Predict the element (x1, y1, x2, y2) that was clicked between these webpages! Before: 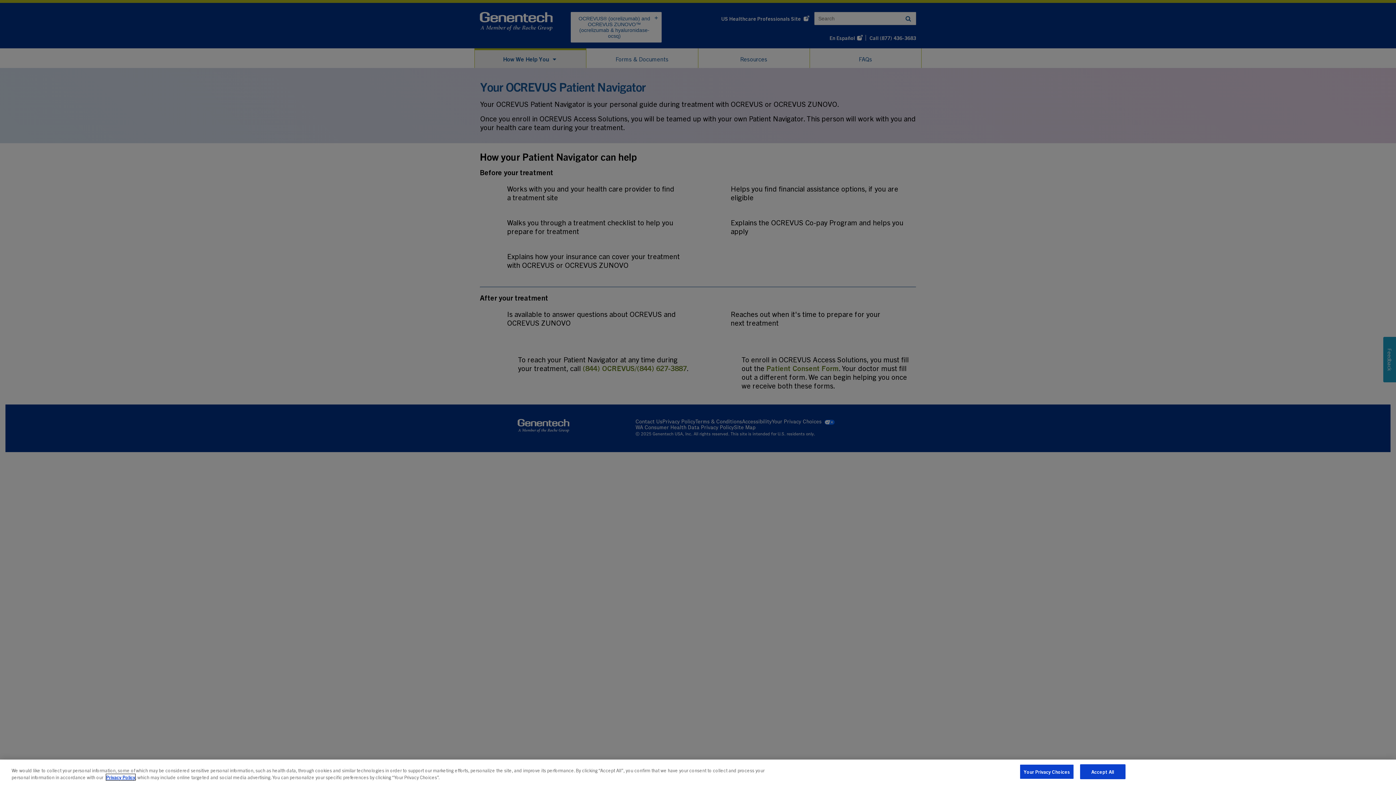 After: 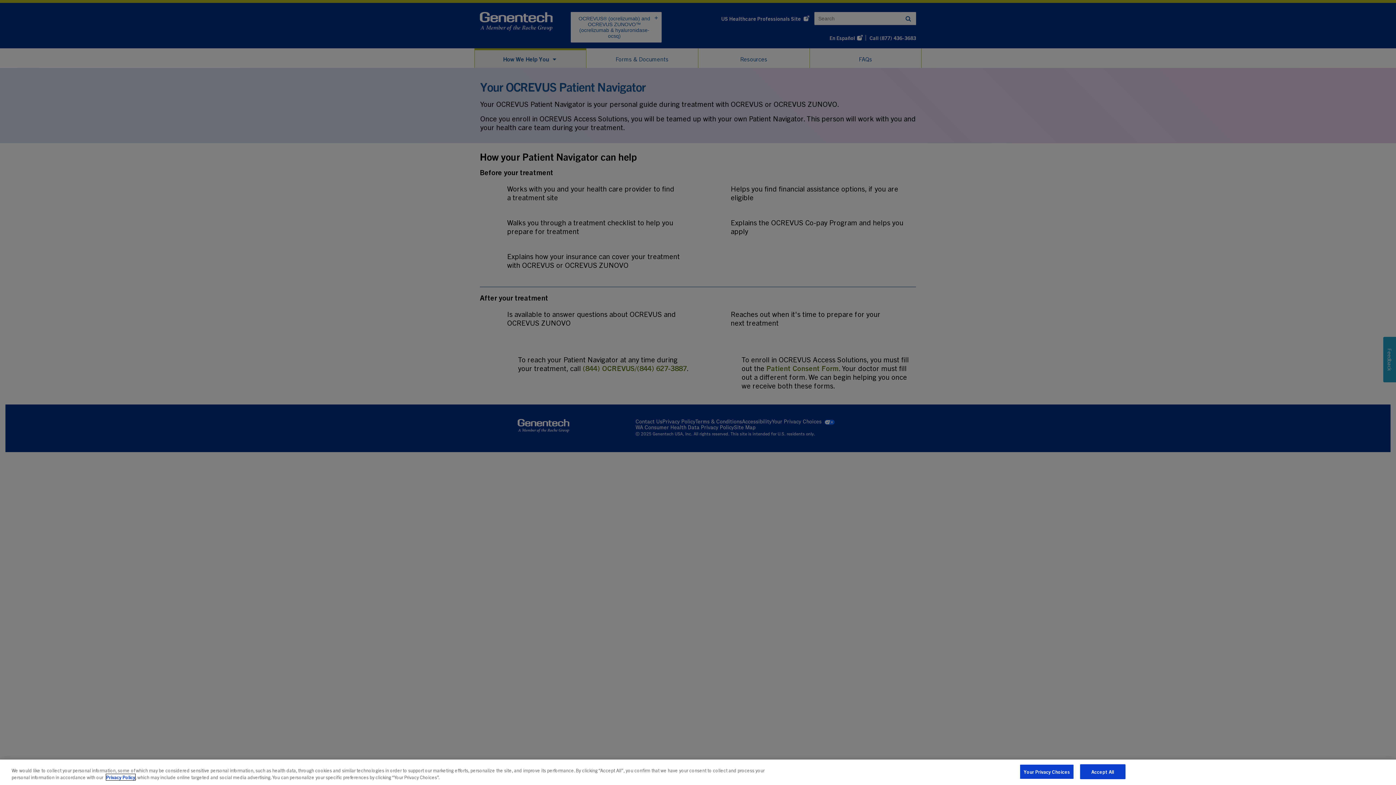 Action: label: Privacy Policy bbox: (106, 774, 135, 780)